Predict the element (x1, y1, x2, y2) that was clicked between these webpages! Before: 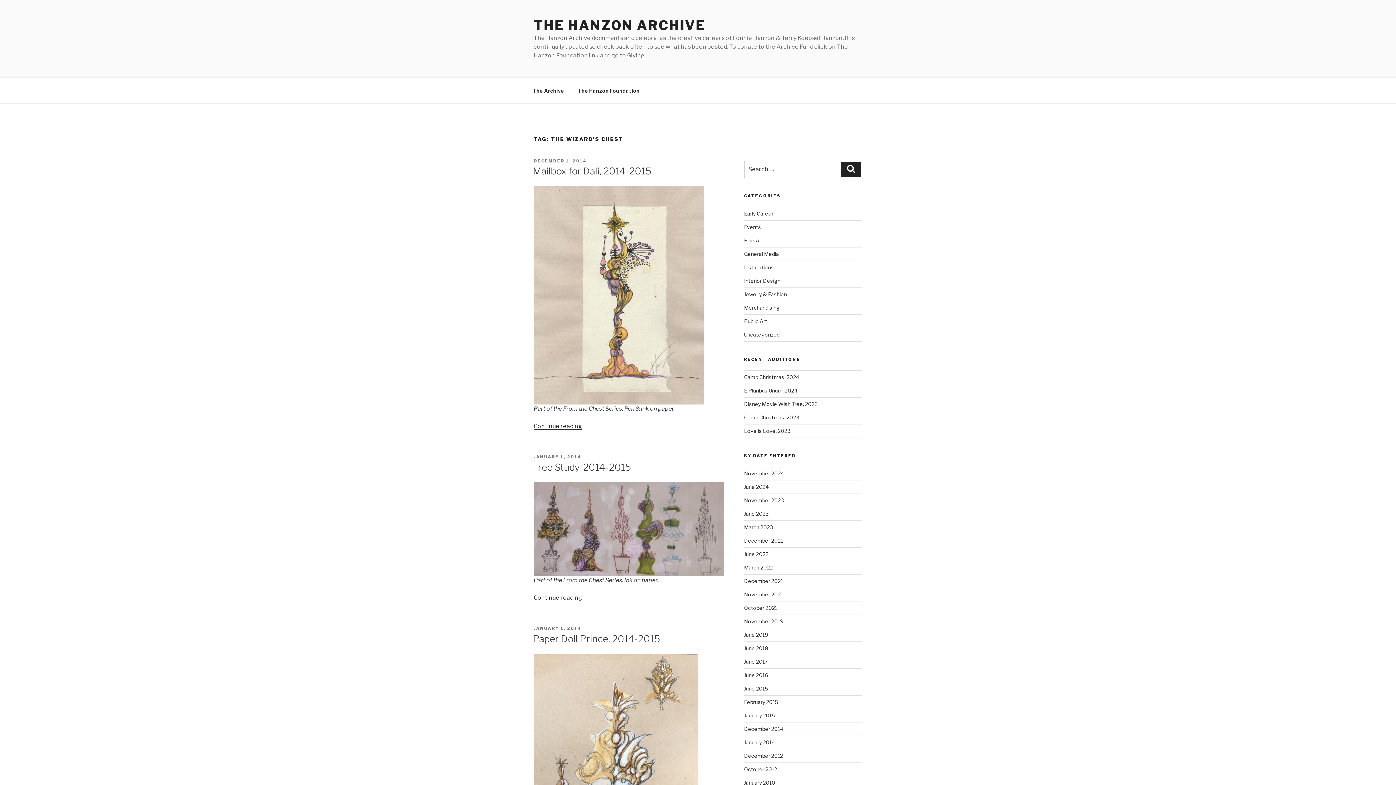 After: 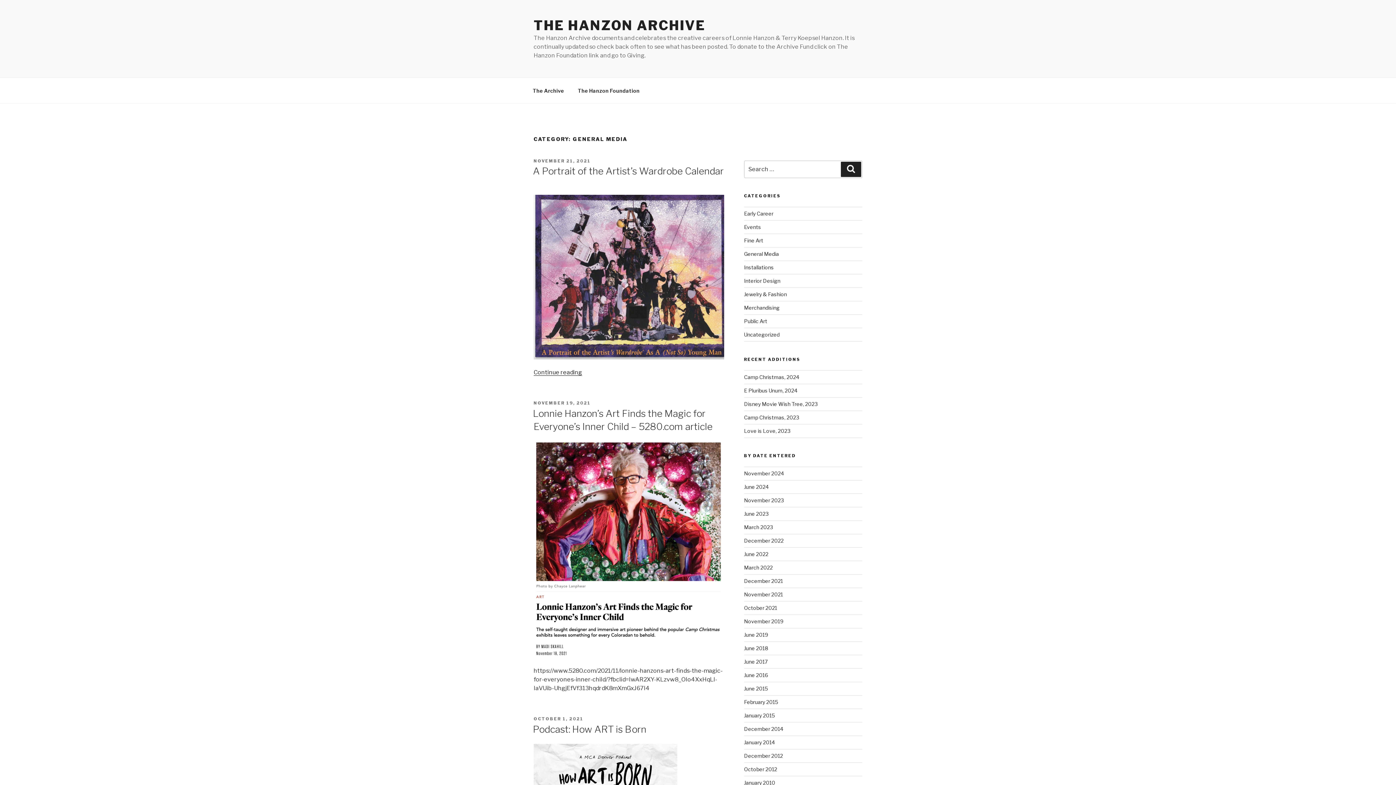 Action: bbox: (744, 250, 779, 257) label: General Media